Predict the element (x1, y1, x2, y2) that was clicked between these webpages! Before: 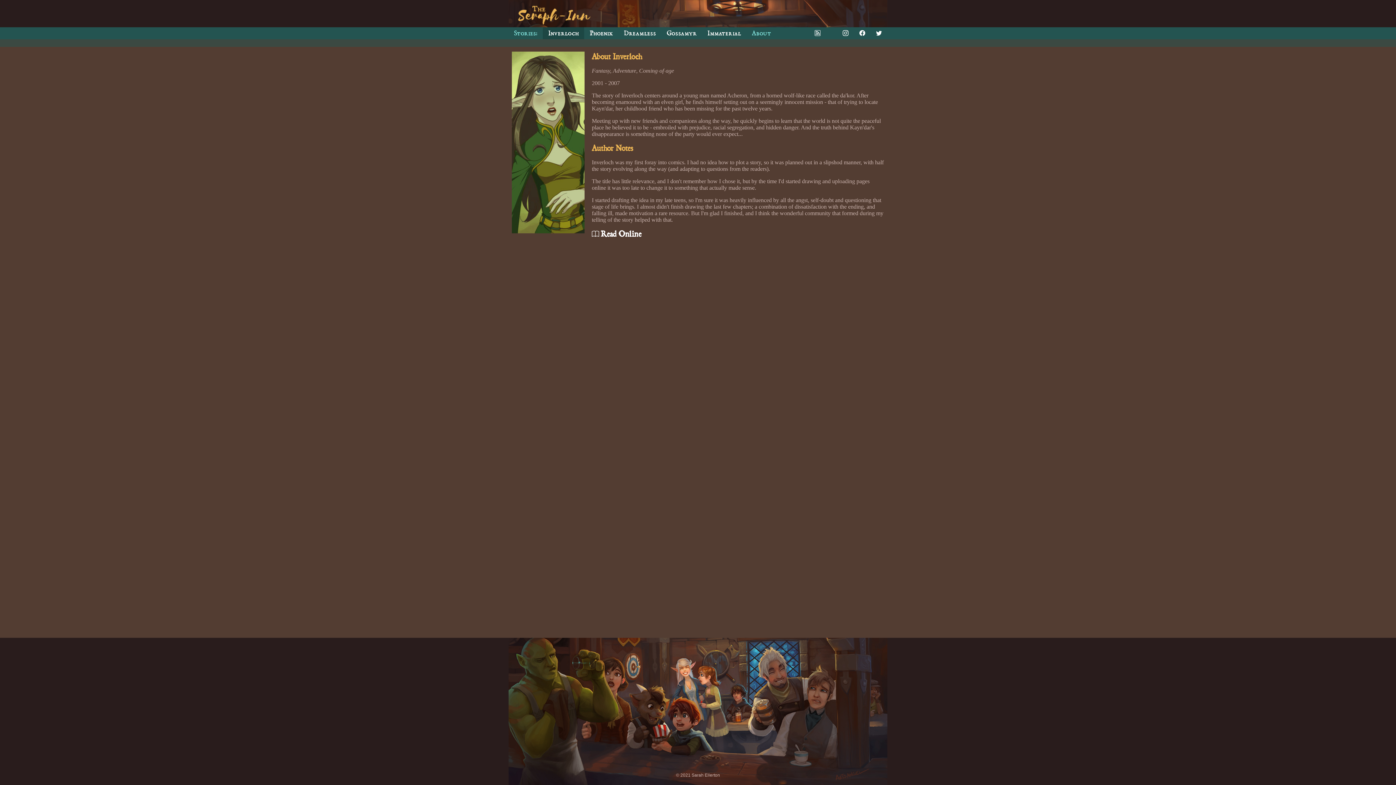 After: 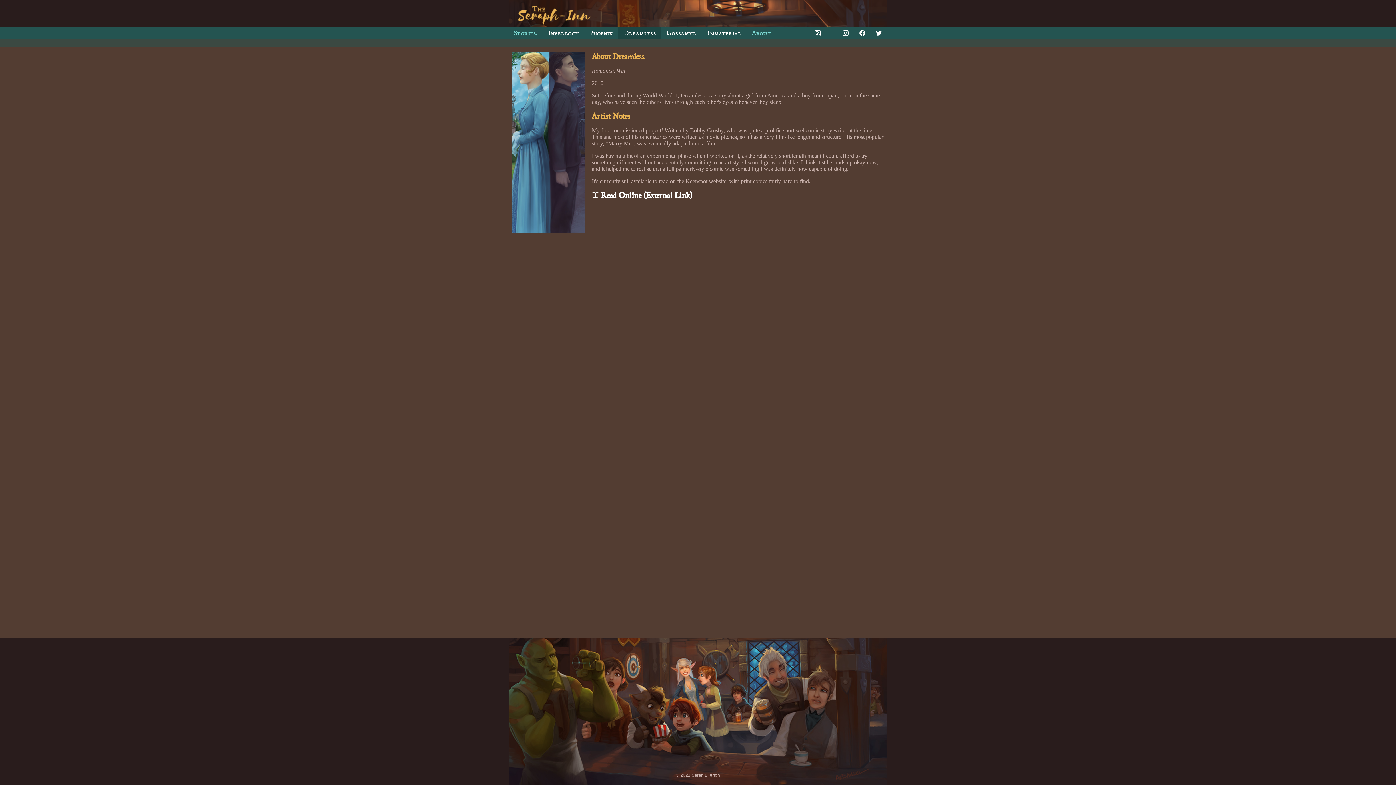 Action: bbox: (624, 29, 656, 37) label: Dreamless